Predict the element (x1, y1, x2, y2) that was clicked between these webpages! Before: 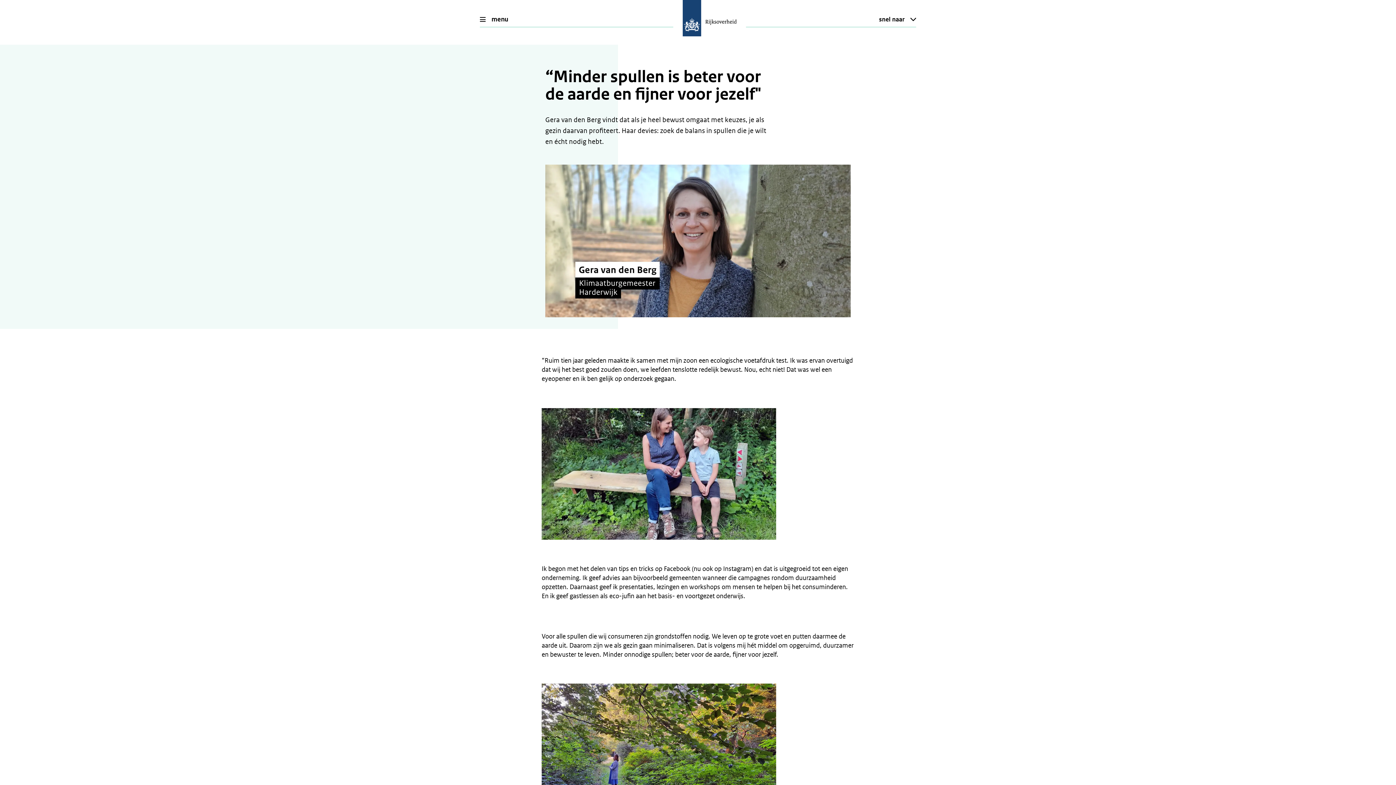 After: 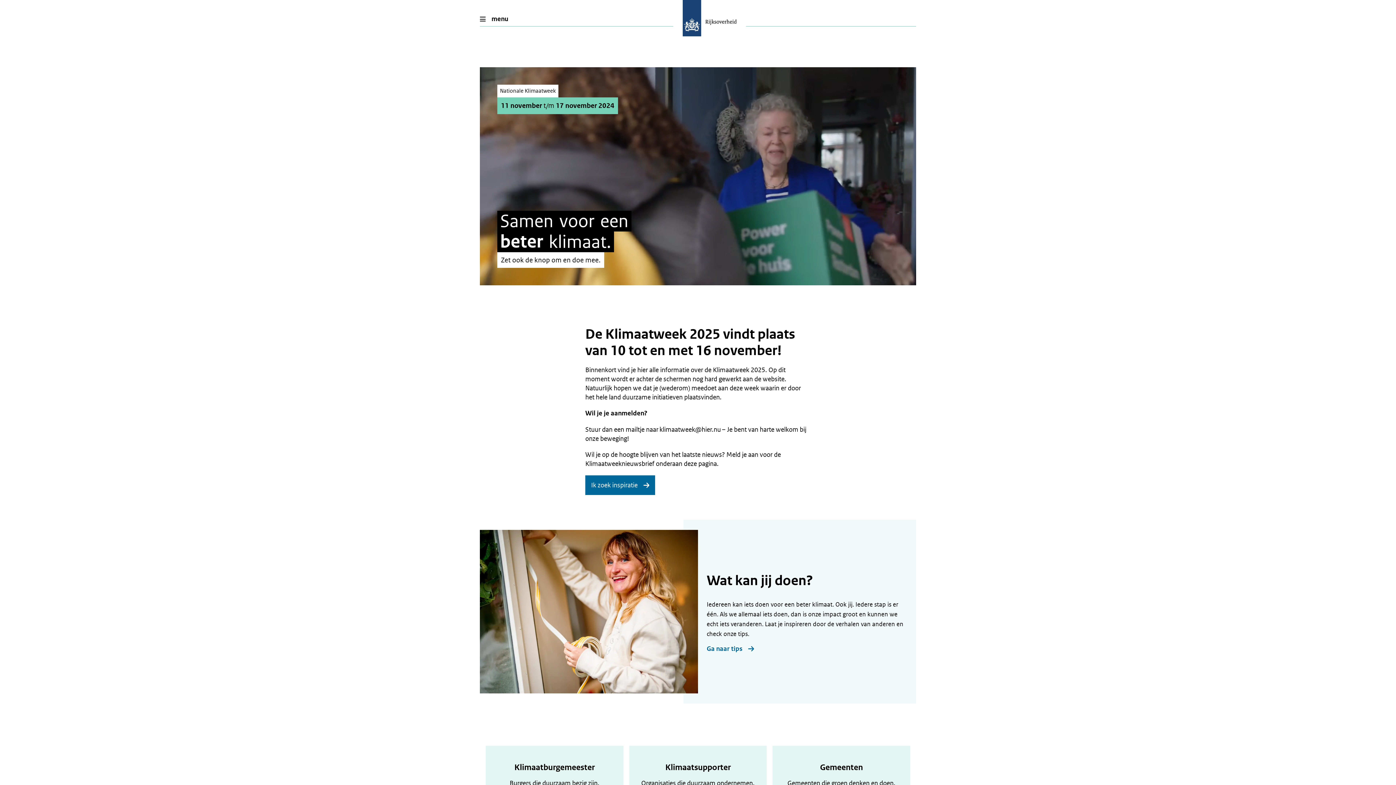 Action: bbox: (682, 30, 736, 37)